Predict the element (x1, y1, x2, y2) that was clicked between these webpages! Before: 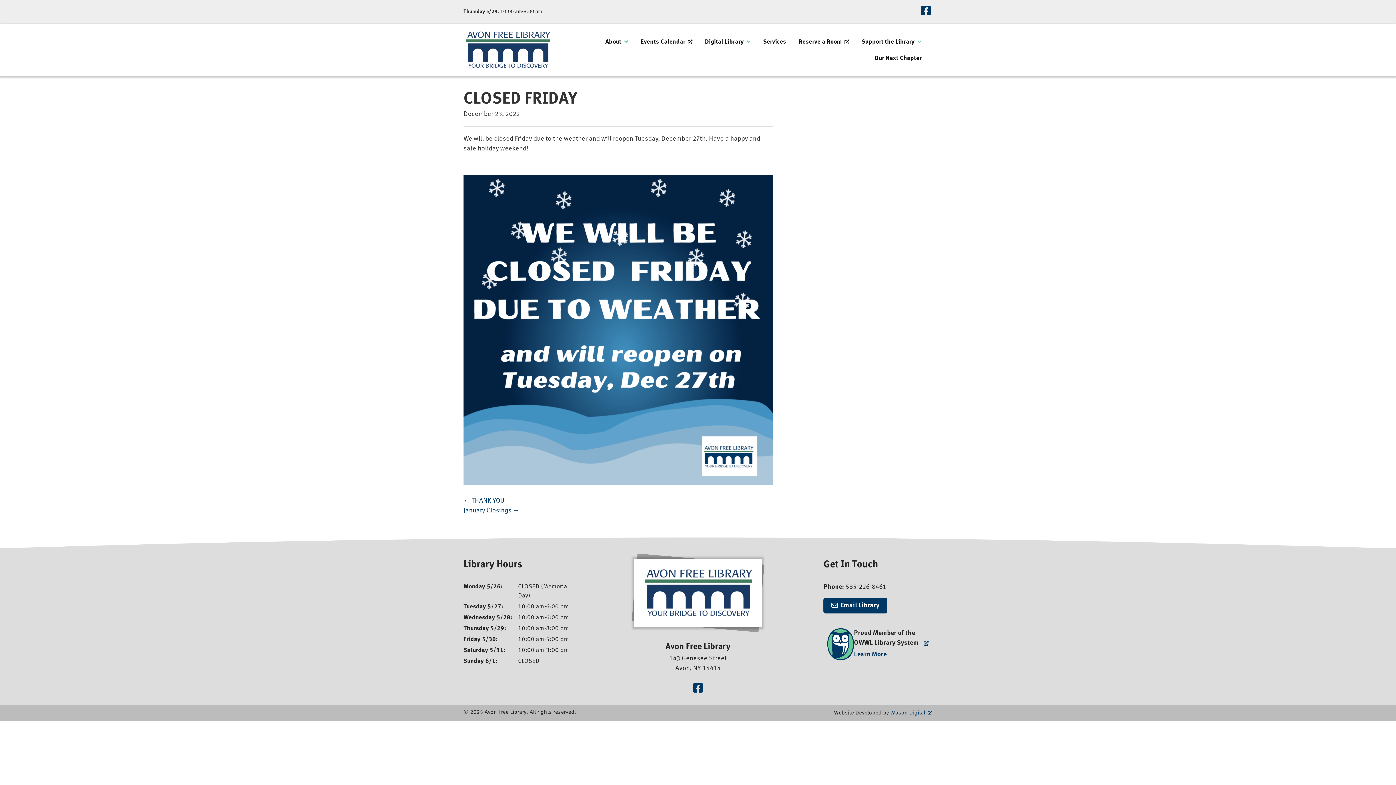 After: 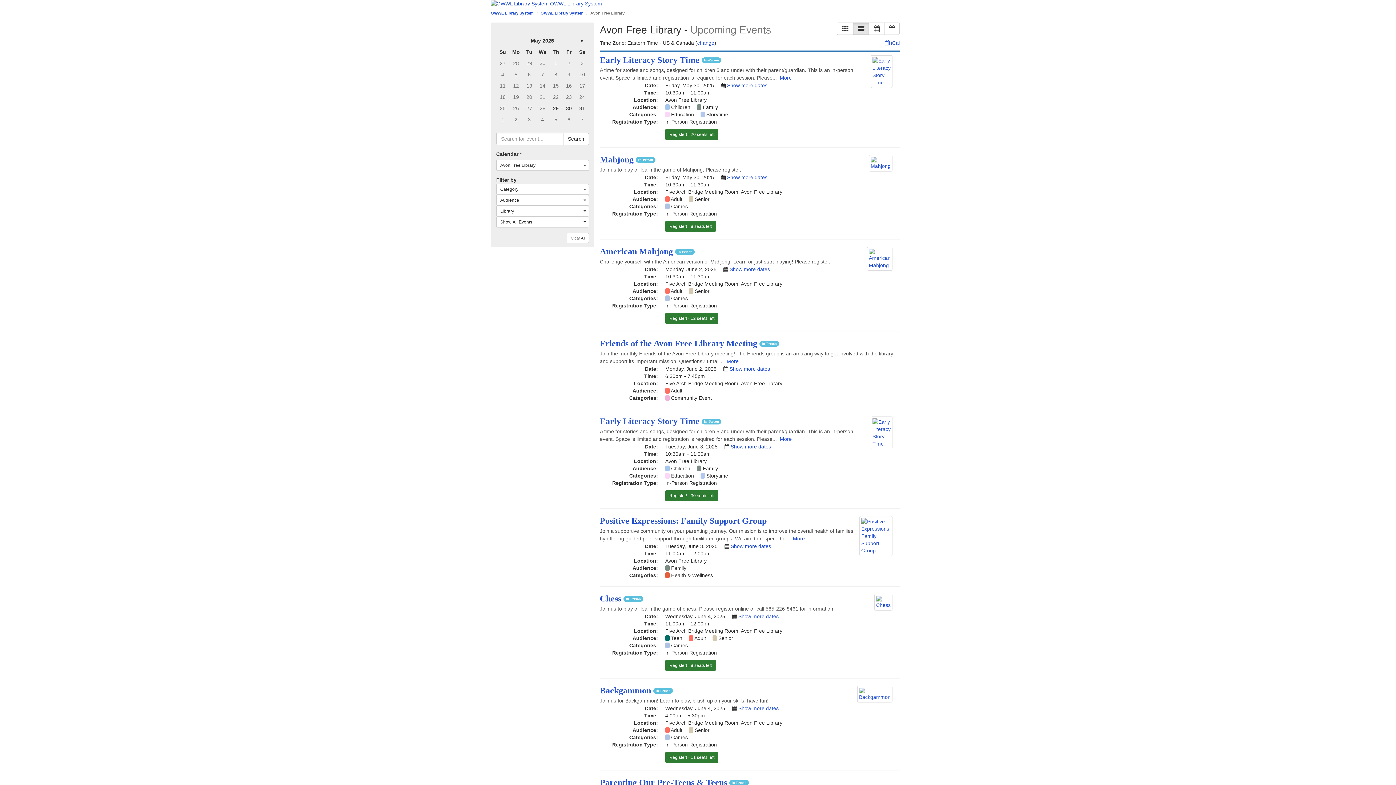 Action: label: Events Calendar bbox: (635, 33, 698, 50)